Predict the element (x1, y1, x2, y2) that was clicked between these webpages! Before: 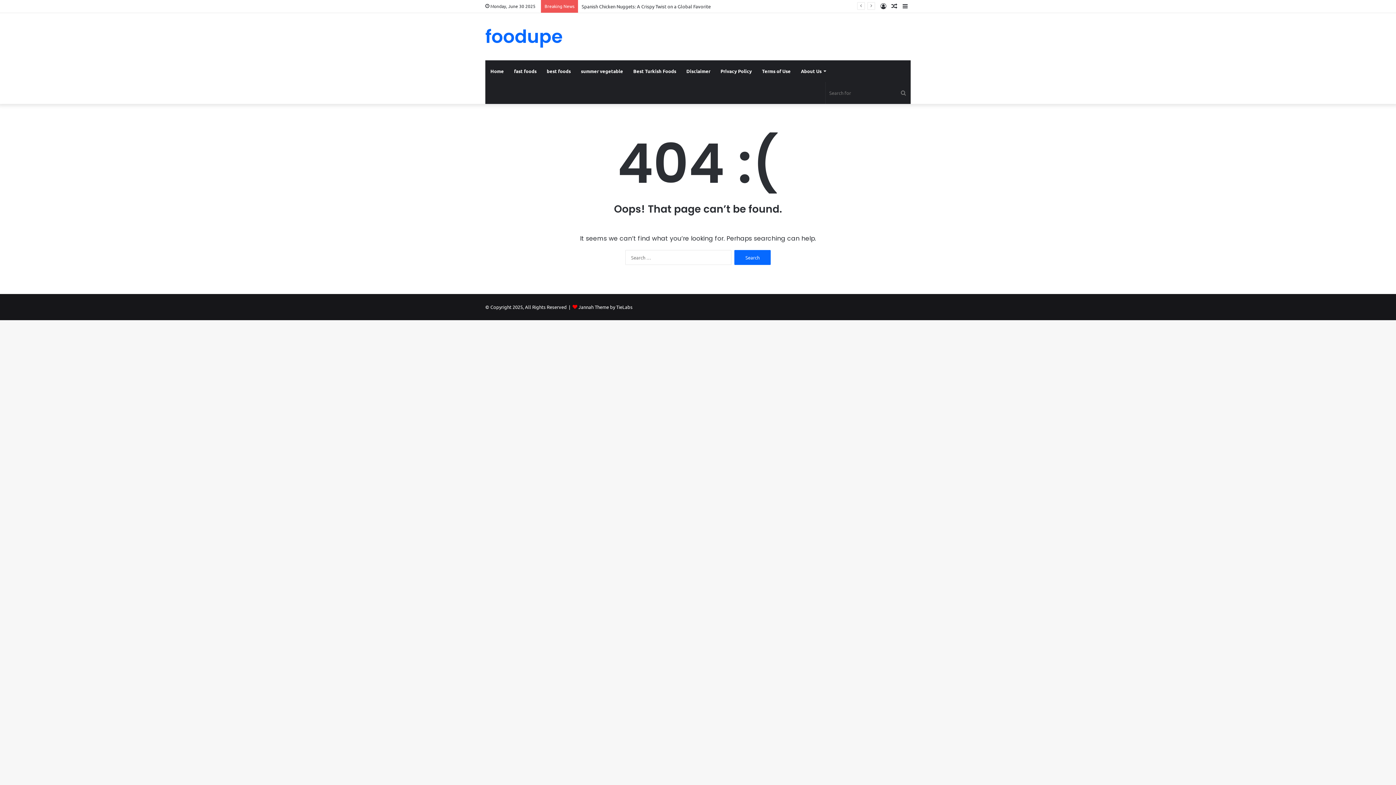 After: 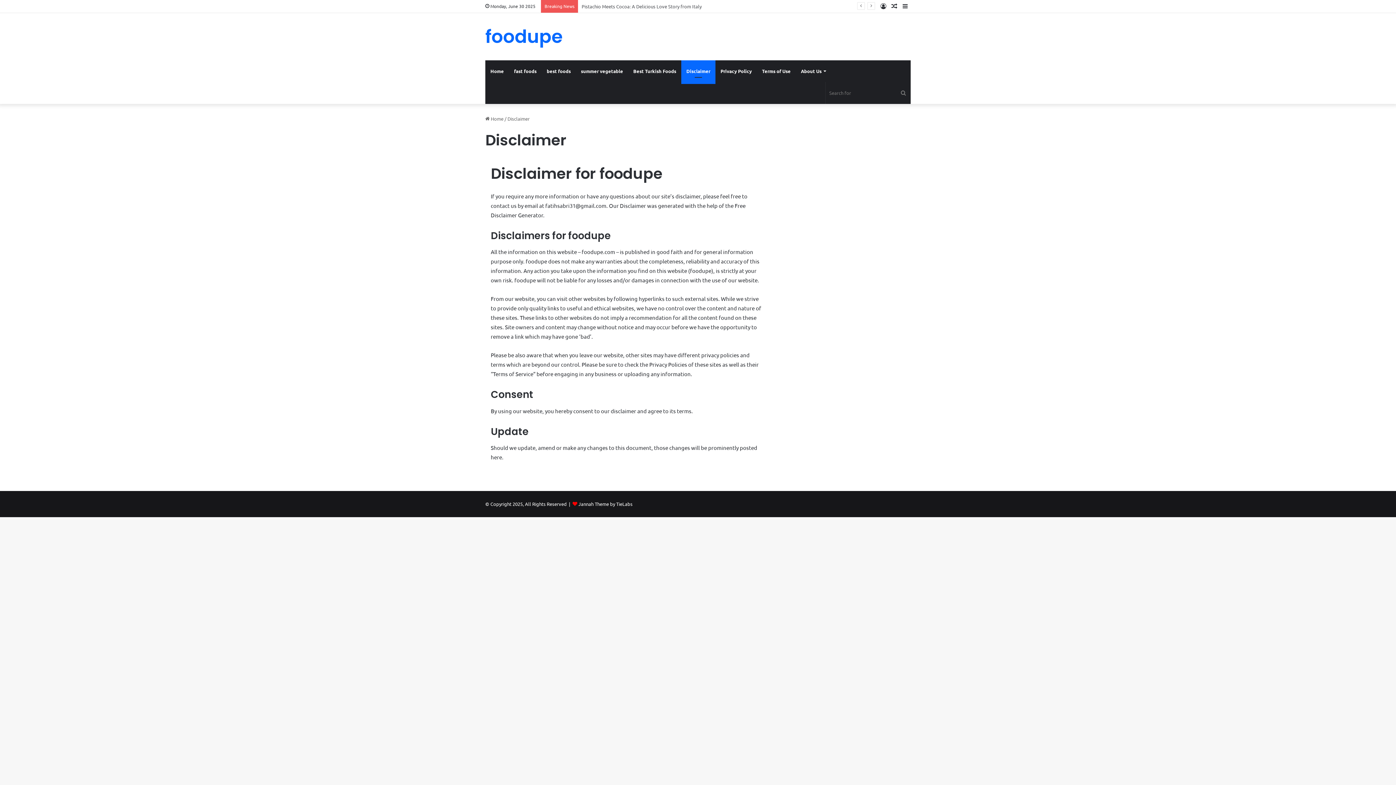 Action: bbox: (681, 60, 715, 82) label: Disclaimer